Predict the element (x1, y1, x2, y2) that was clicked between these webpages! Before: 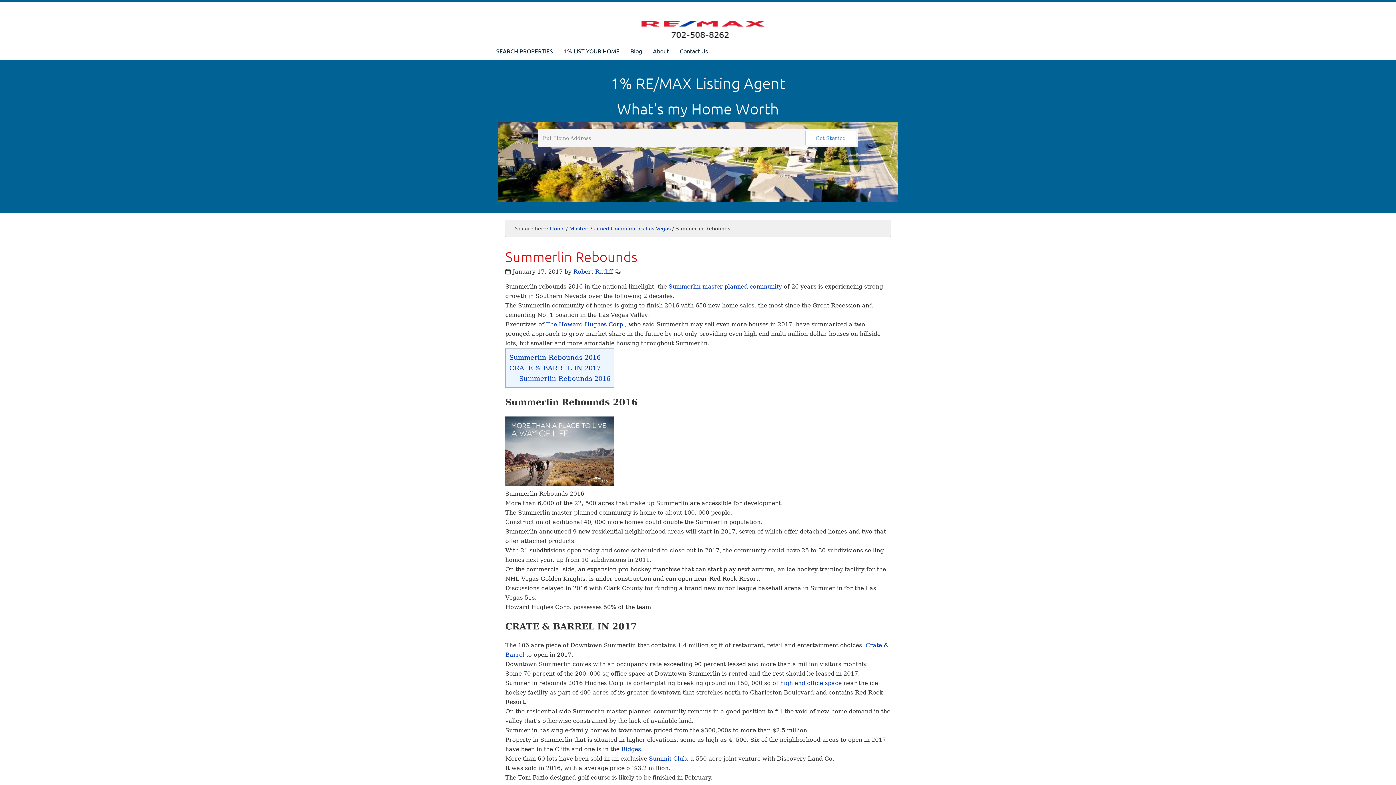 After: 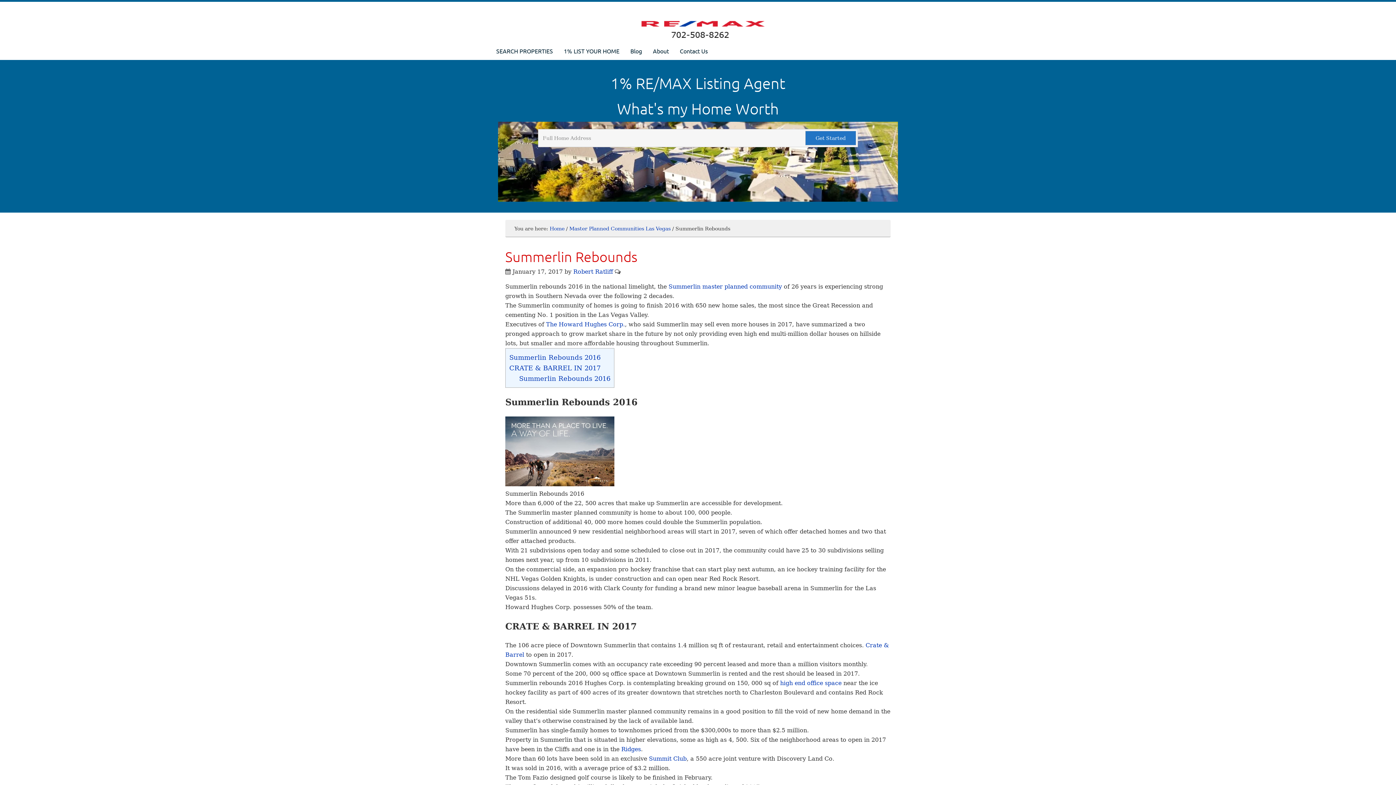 Action: label: Get Started bbox: (805, 130, 856, 145)